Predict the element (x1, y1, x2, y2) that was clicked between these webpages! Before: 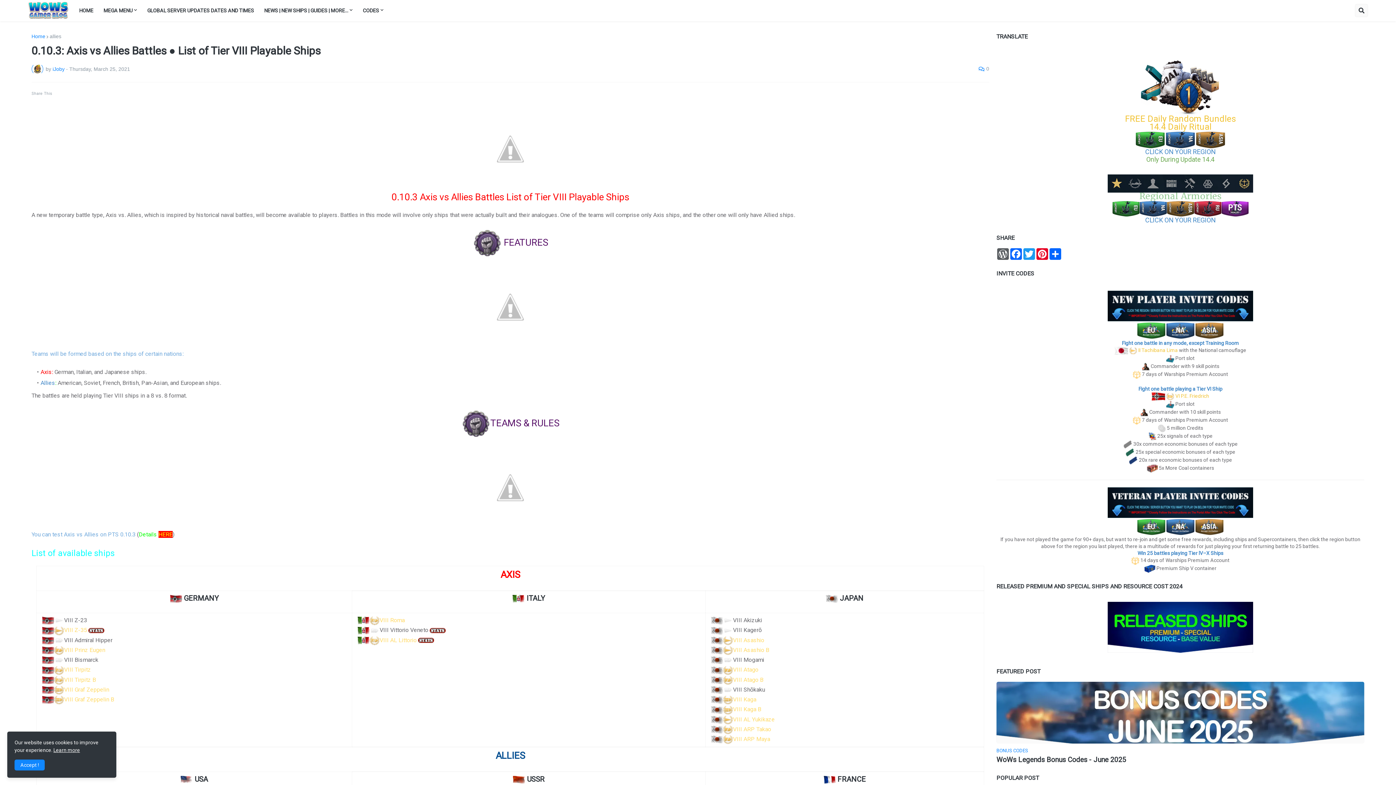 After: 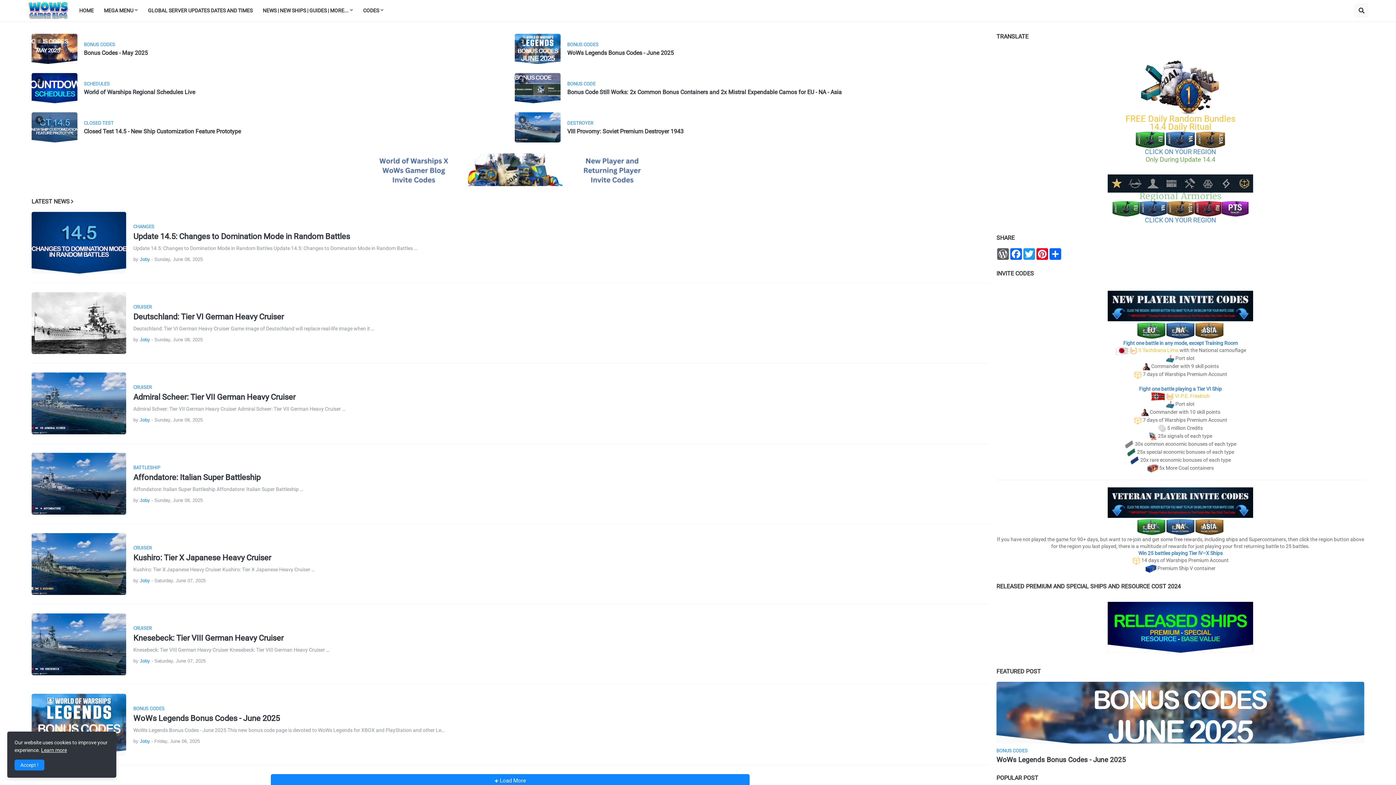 Action: bbox: (27, 1, 68, 19)